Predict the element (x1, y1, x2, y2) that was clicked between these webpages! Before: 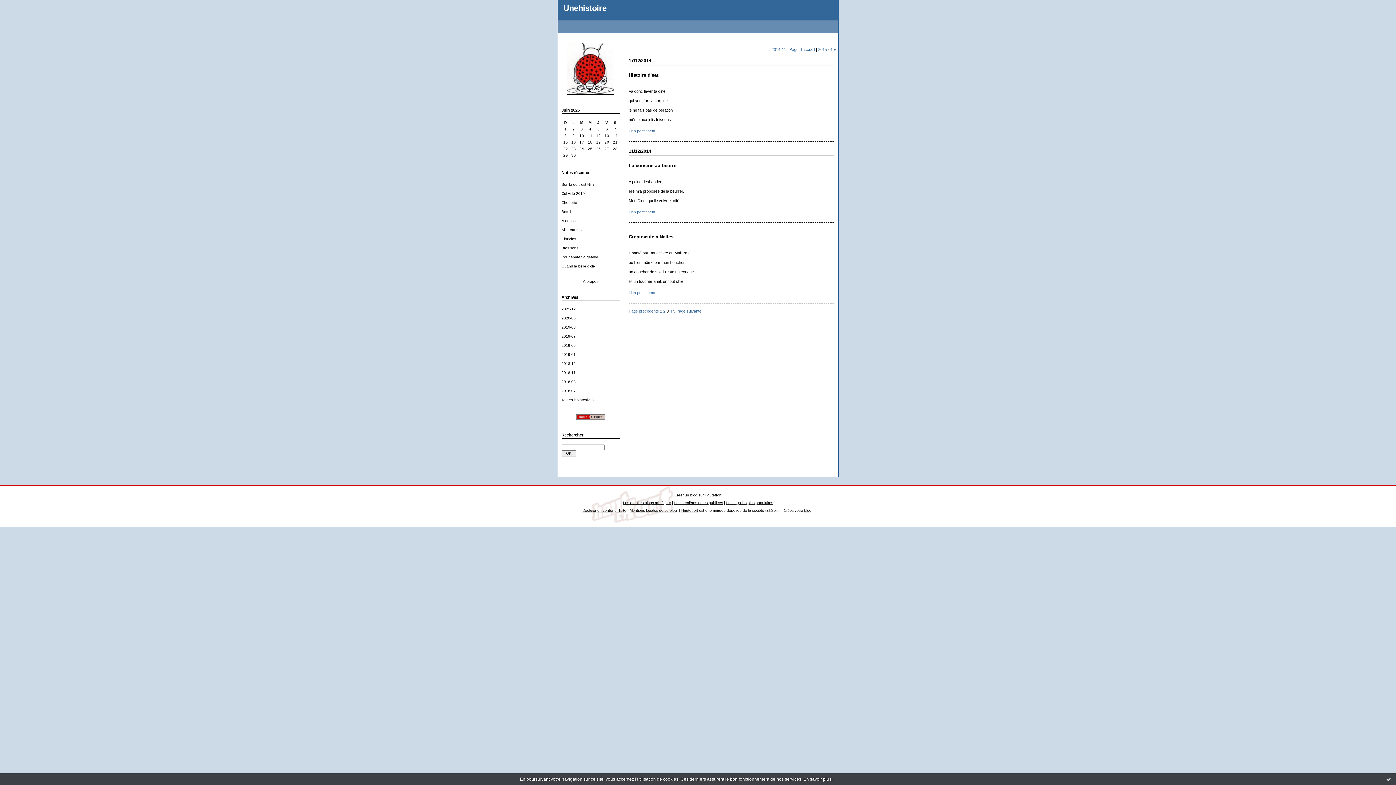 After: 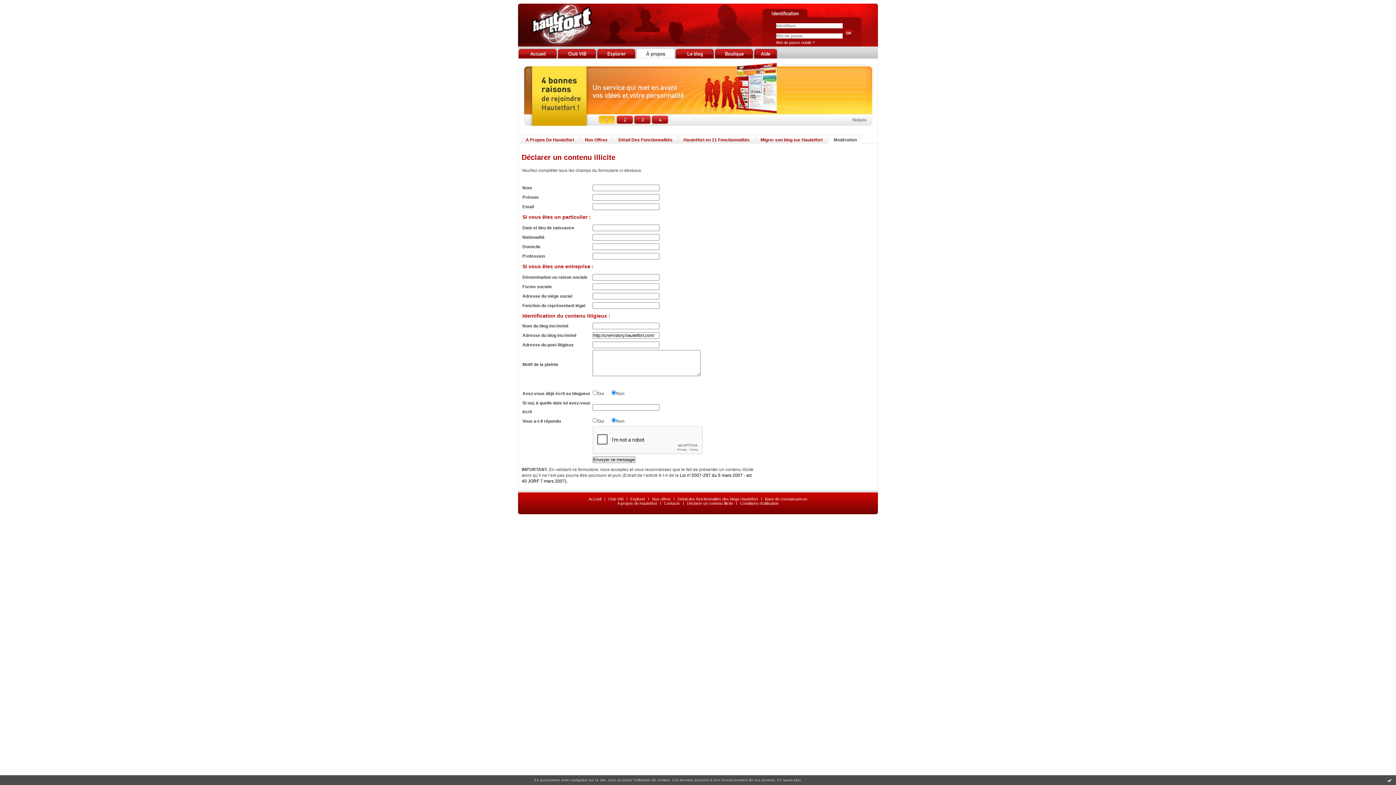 Action: label: Déclarer un contenu illicite bbox: (582, 508, 626, 512)